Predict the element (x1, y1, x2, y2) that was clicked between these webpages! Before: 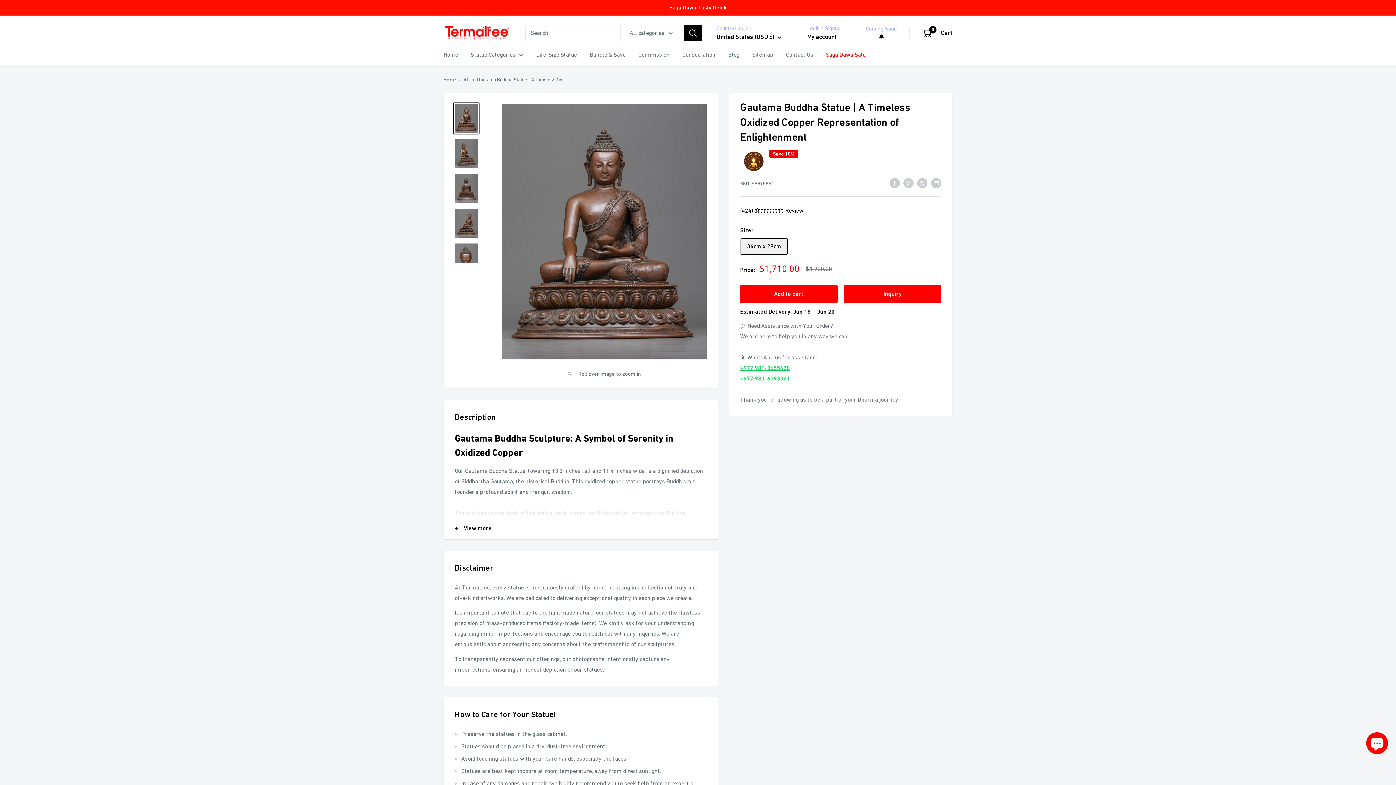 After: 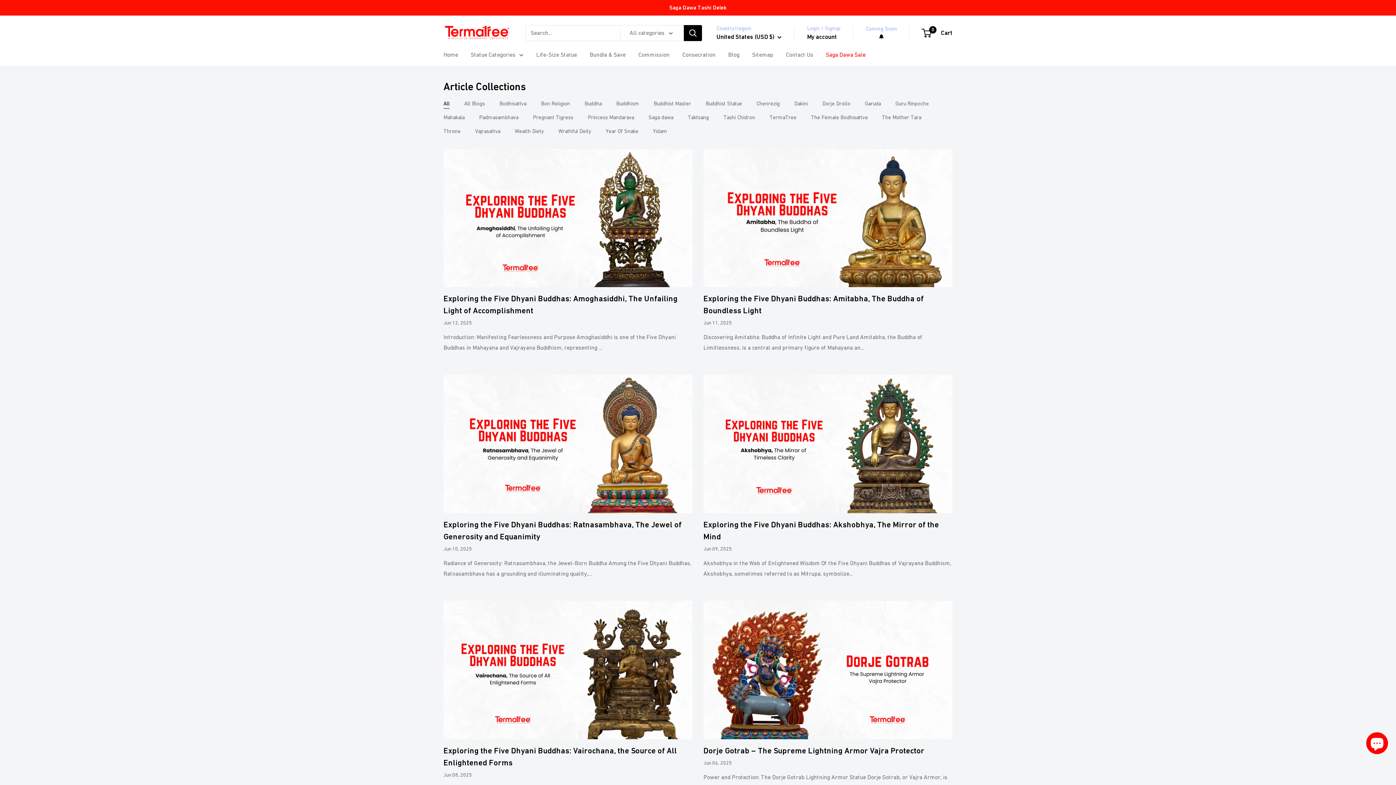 Action: label: Blog bbox: (728, 49, 739, 59)